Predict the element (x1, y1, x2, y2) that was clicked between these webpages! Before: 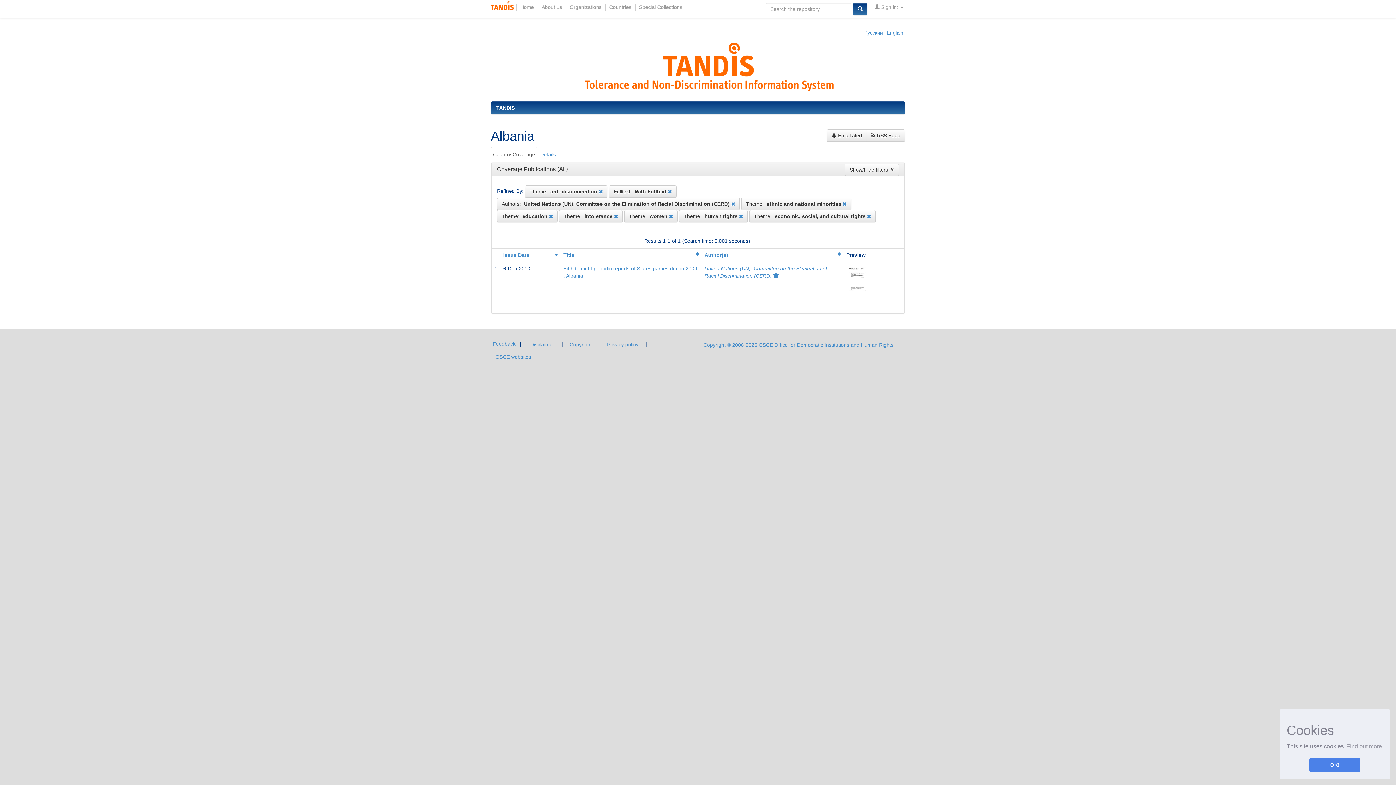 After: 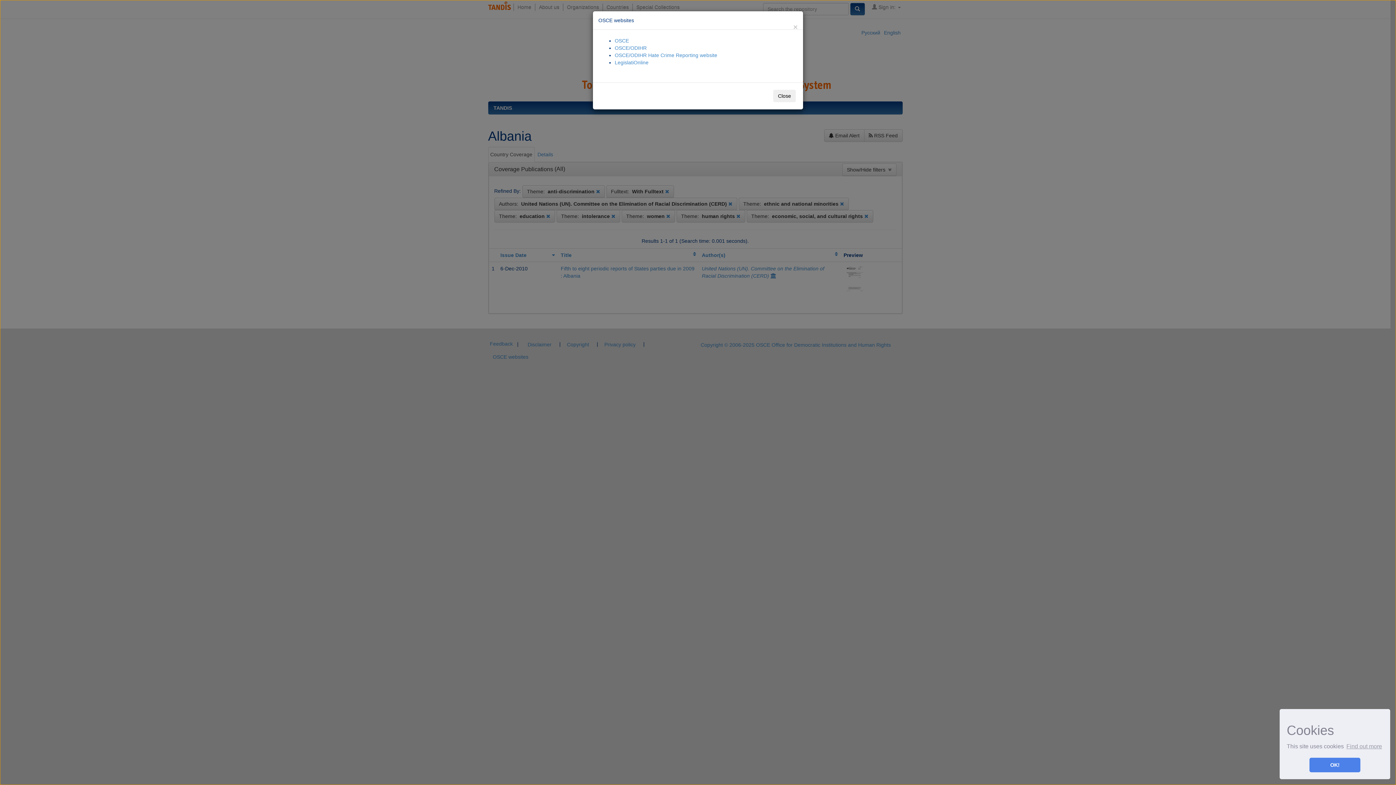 Action: label: OSCE websites bbox: (490, 350, 536, 363)